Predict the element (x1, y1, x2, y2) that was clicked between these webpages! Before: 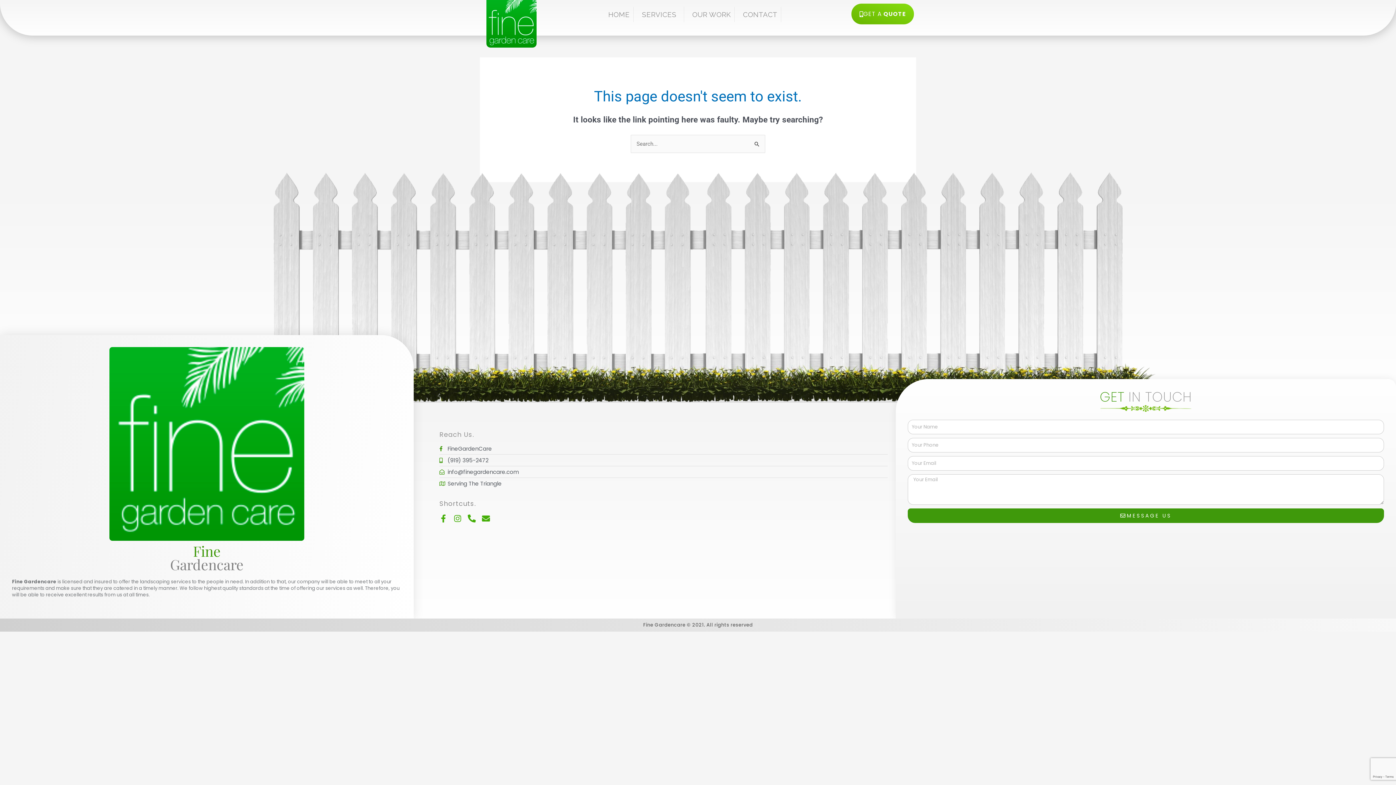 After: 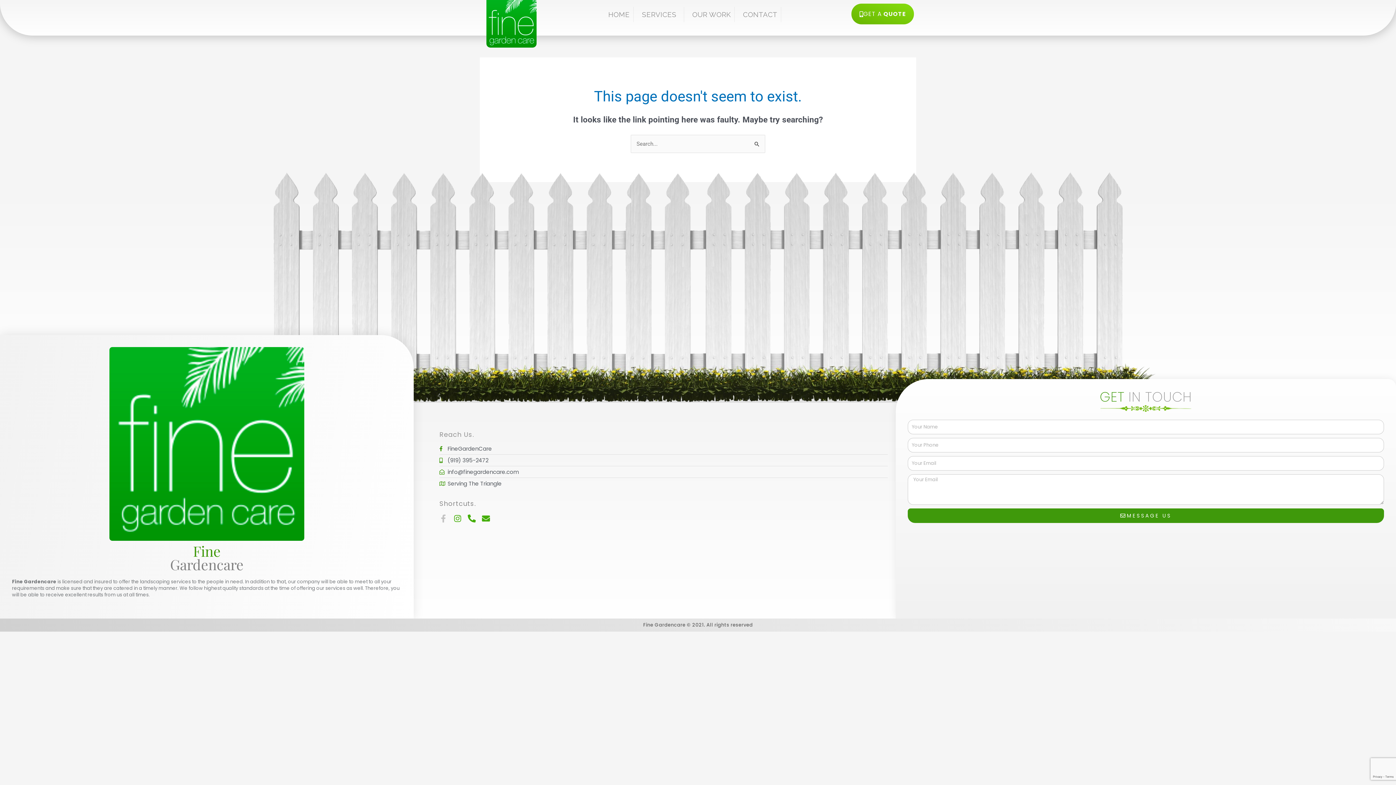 Action: bbox: (439, 514, 447, 522) label: Facebook-f